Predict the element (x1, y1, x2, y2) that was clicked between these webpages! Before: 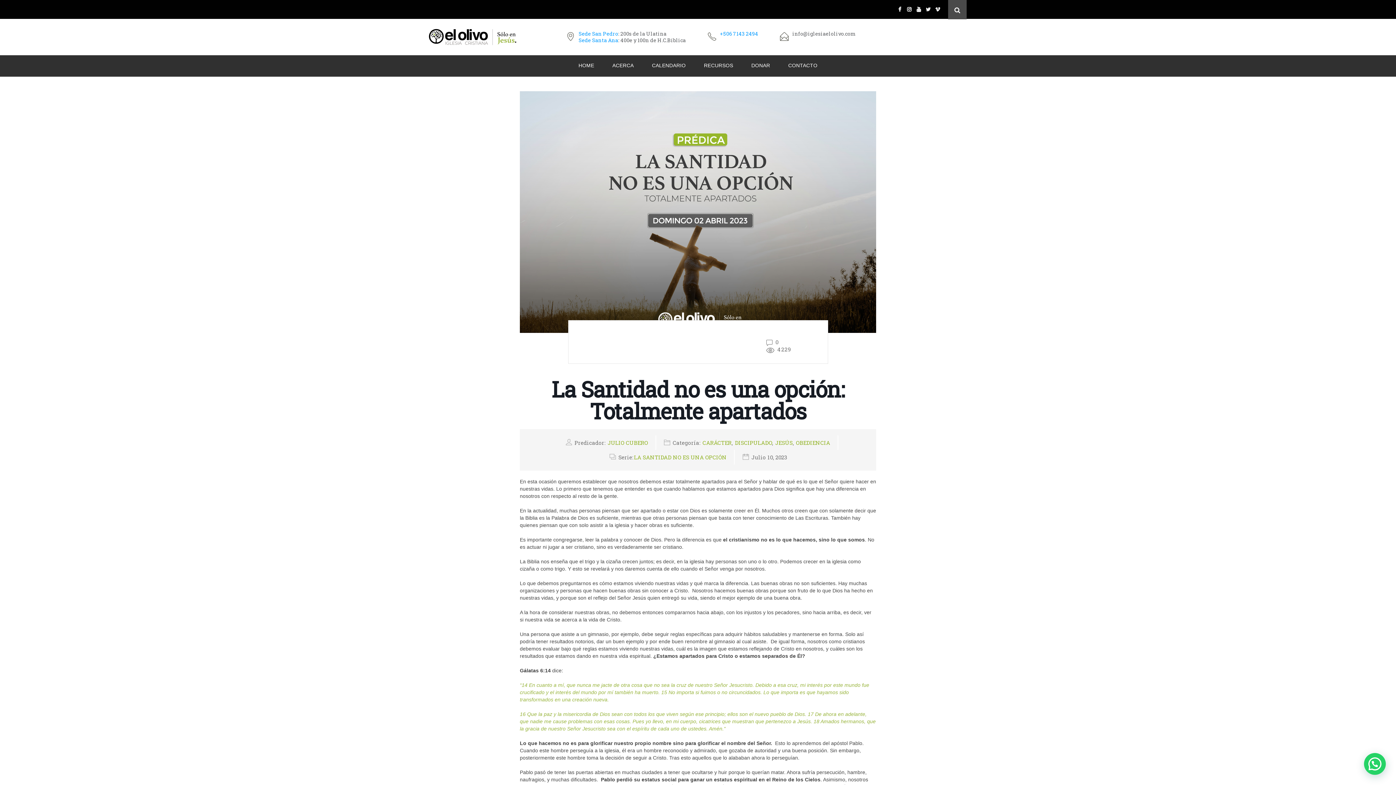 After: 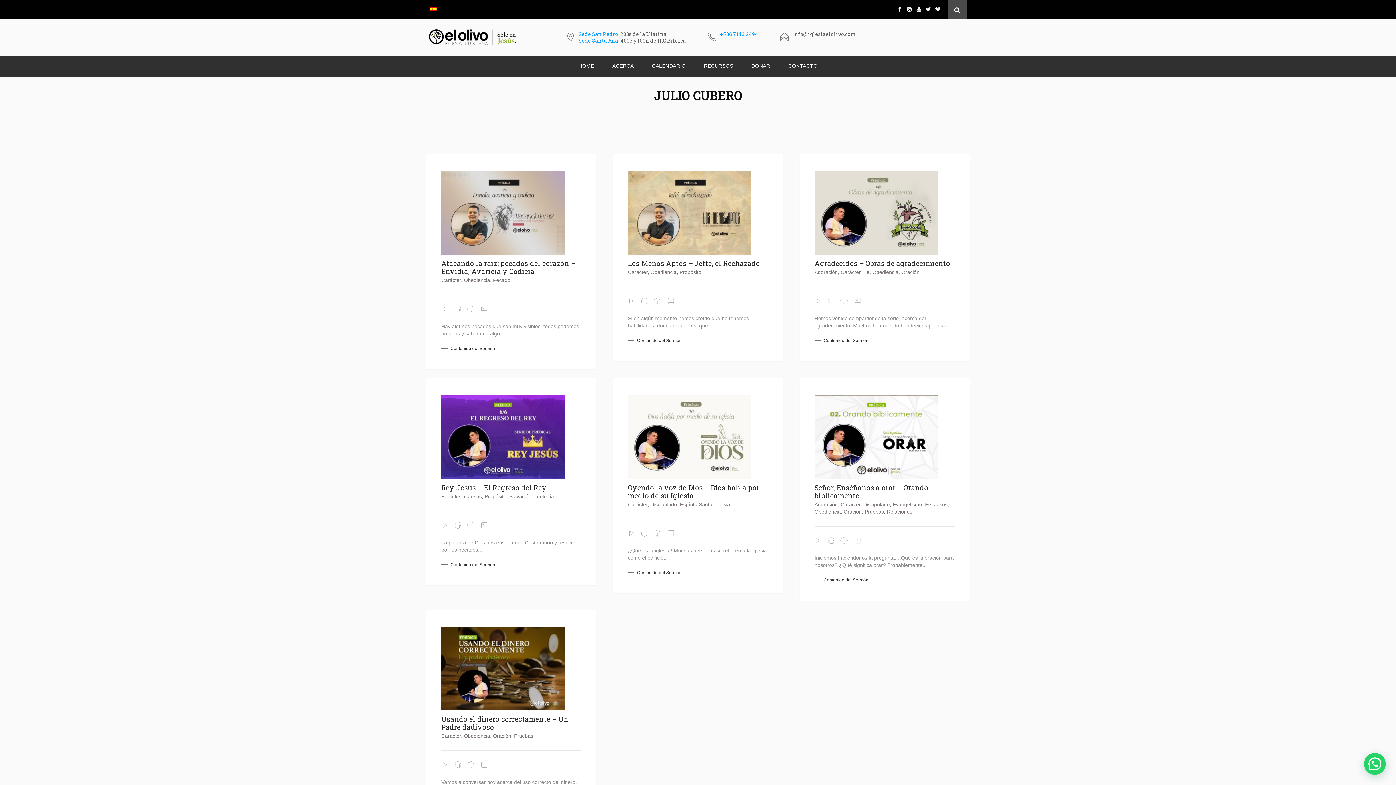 Action: label: JULIO CUBERO bbox: (607, 439, 648, 446)